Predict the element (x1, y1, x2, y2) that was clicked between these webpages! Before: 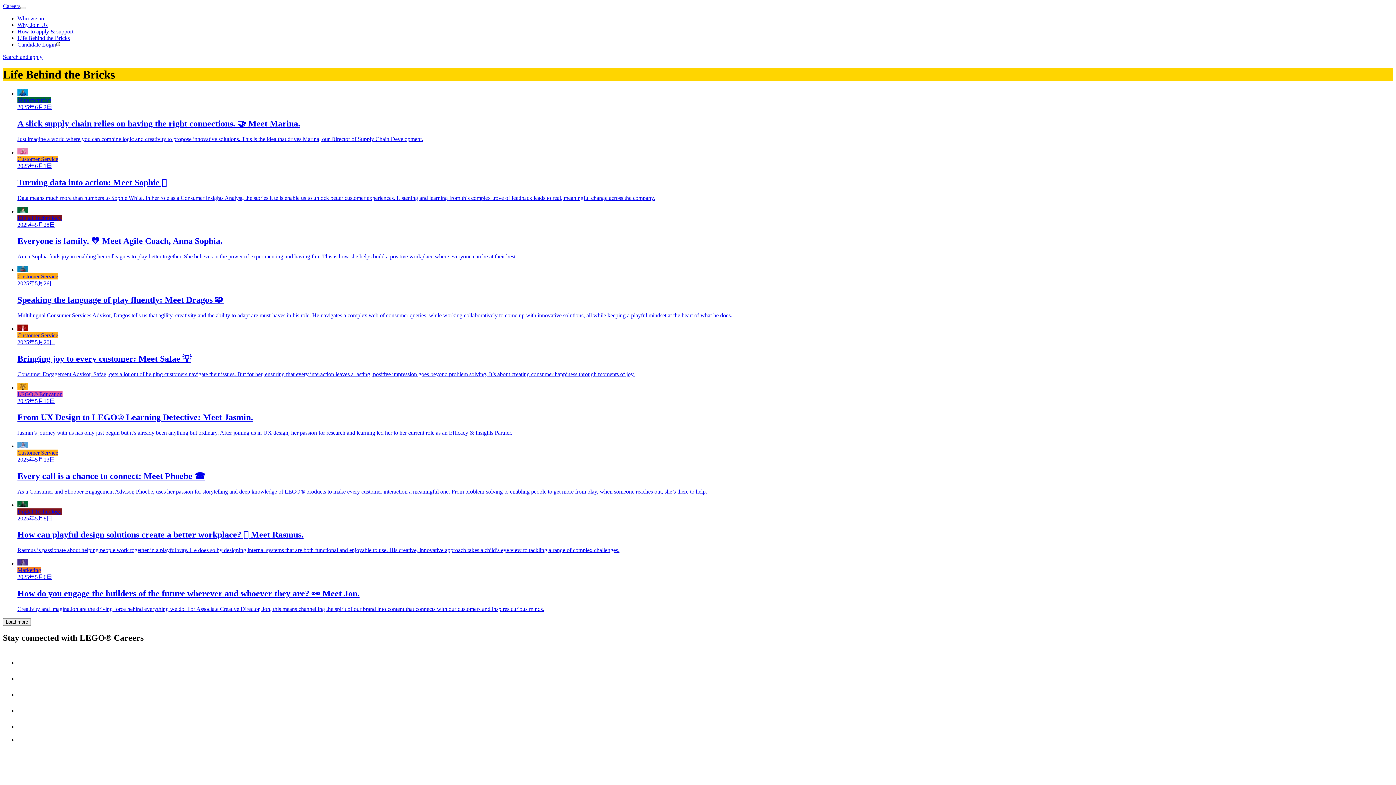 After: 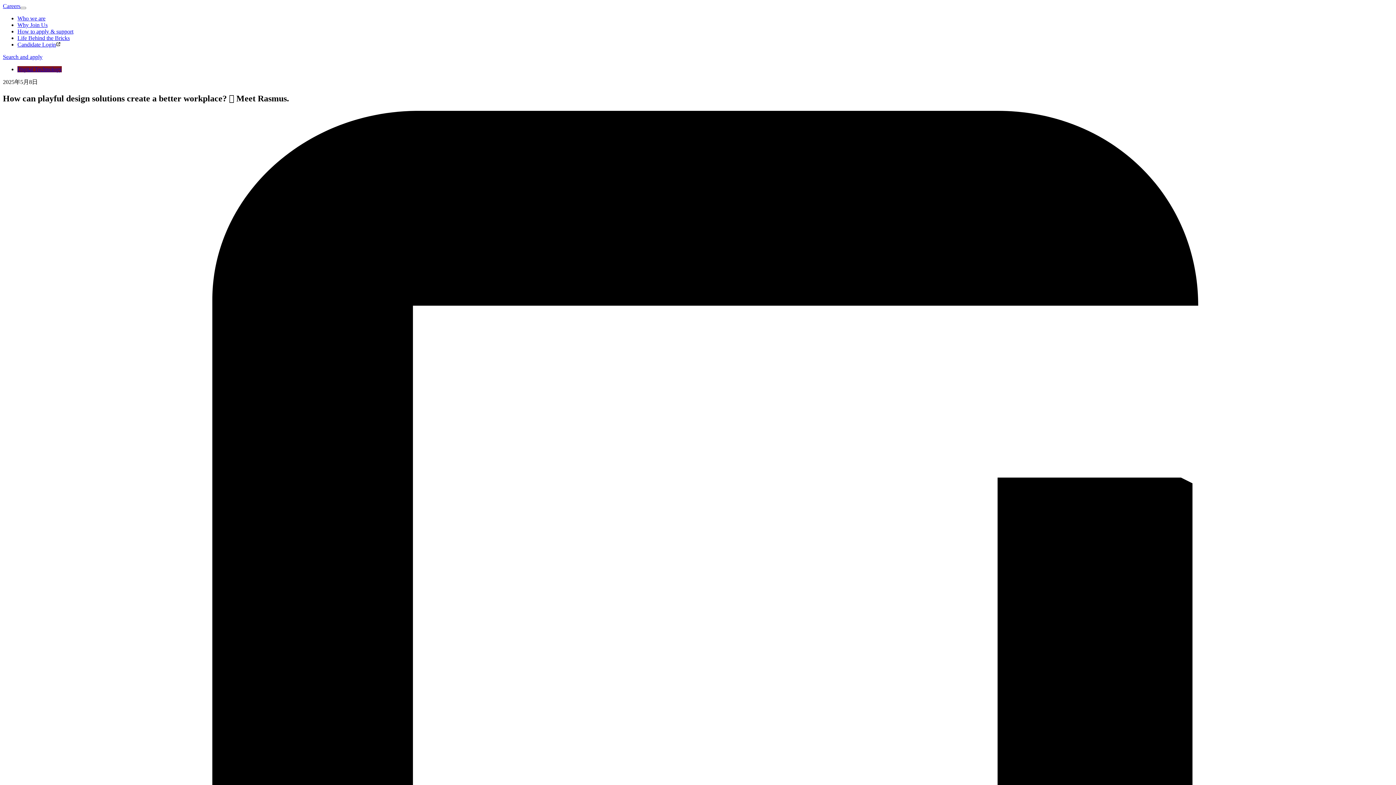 Action: bbox: (17, 500, 1393, 553) label: Digital Technology
2025年5月8日
How can playful design solutions create a better workplace? 🪄 Meet Rasmus.

Rasmus is passionate about helping people work together in a playful way. He does so by designing internal systems that are both functional and enjoyable to use. His creative, innovative approach takes a child’s eye view to tackling a range of complex challenges.